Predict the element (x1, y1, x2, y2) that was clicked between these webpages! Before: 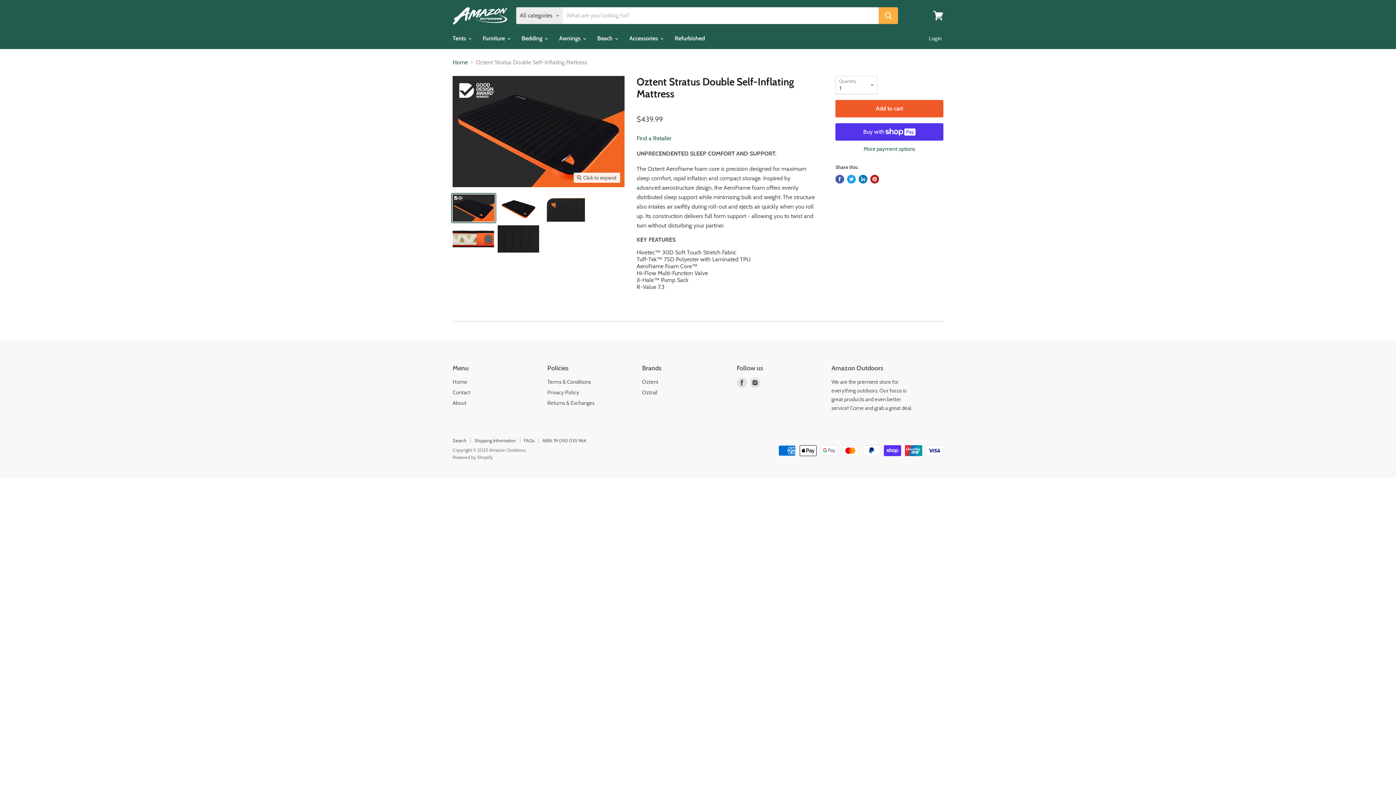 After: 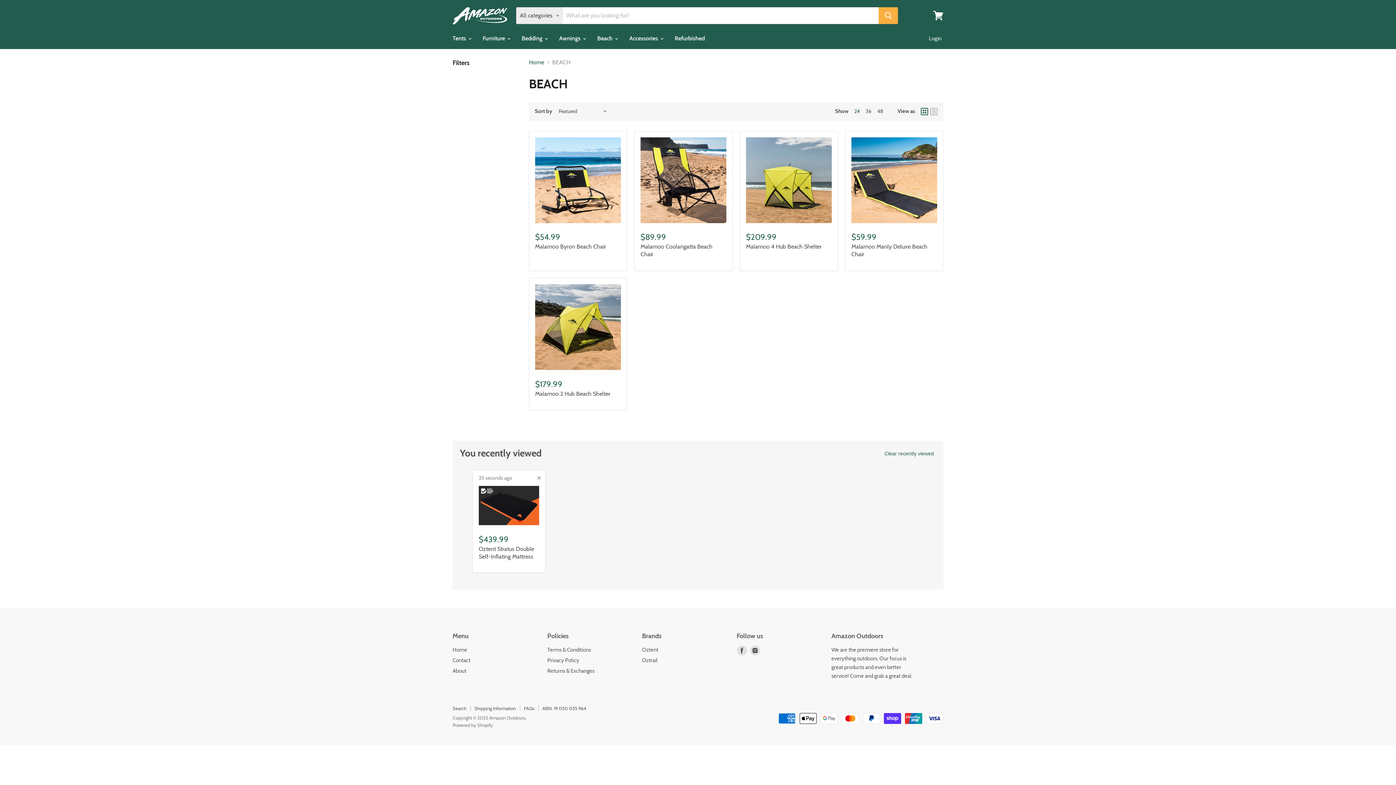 Action: label: Beach  bbox: (592, 30, 622, 46)